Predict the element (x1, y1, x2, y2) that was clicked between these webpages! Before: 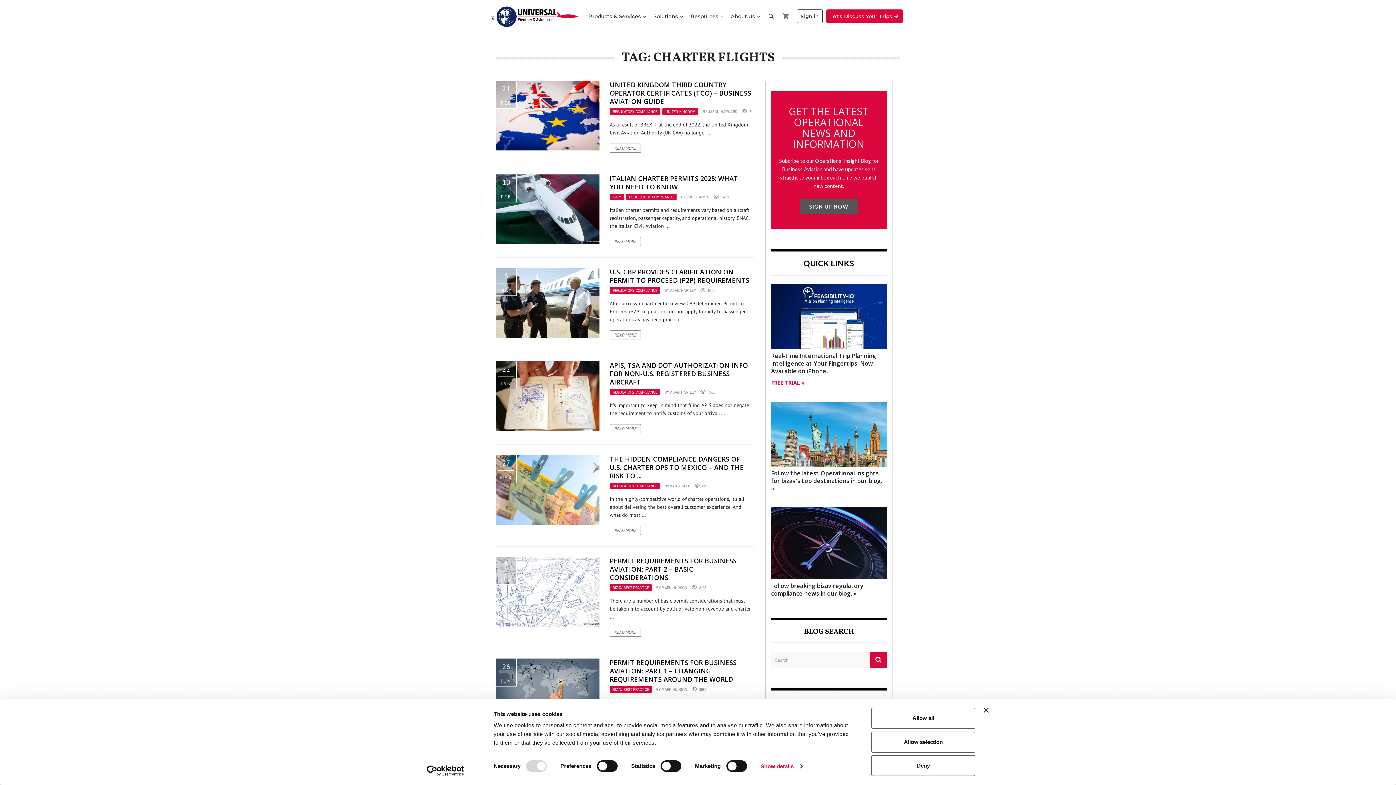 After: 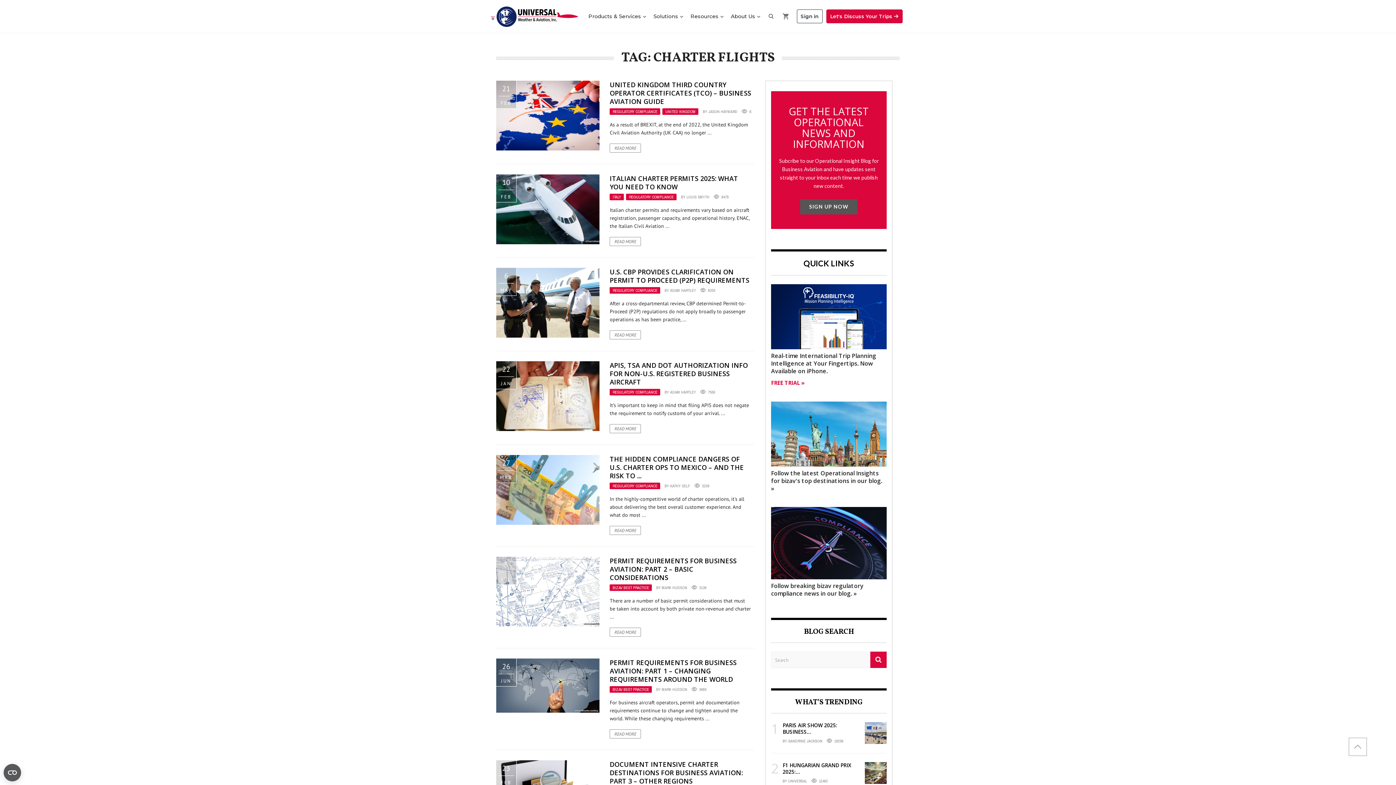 Action: bbox: (871, 731, 975, 752) label: Allow selection